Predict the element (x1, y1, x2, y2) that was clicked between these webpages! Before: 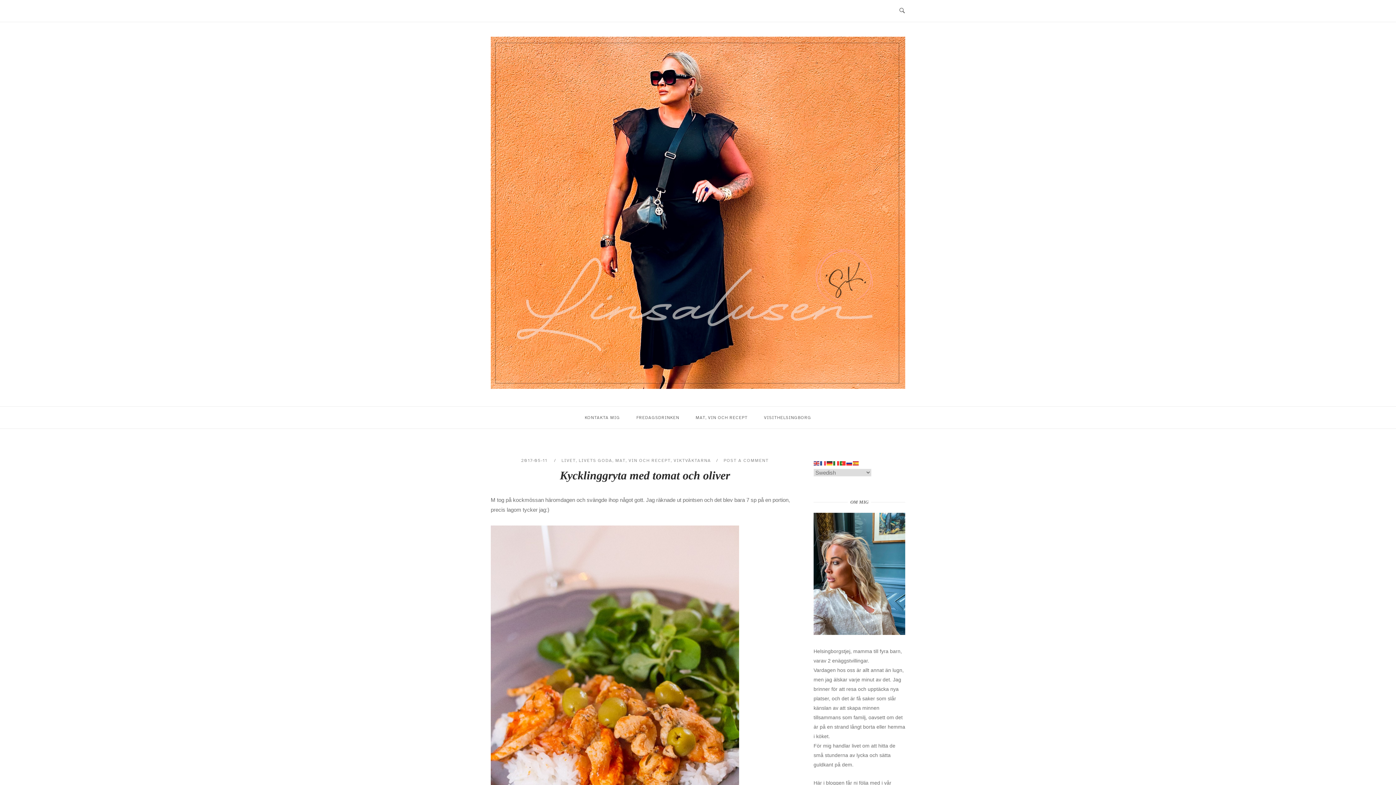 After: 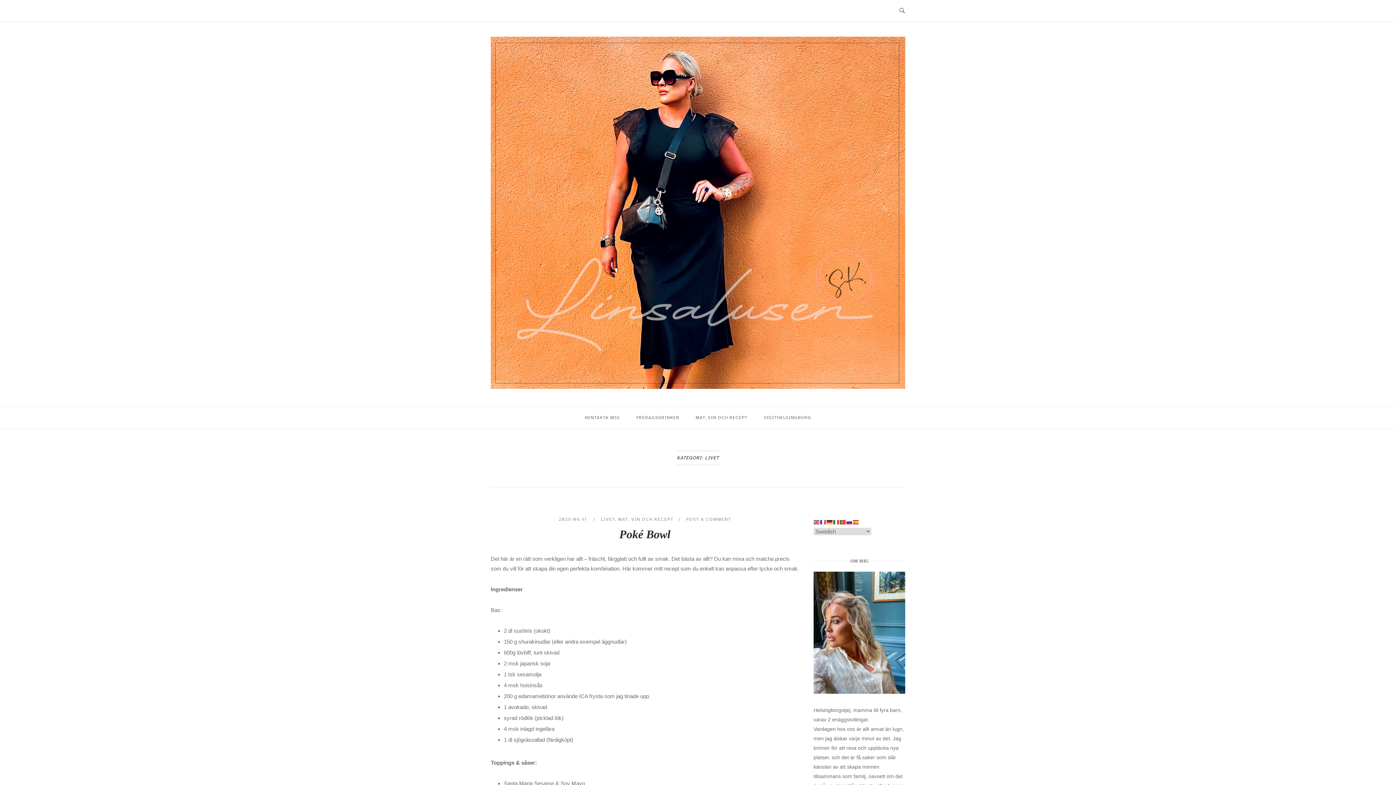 Action: bbox: (561, 458, 576, 463) label: LIVET